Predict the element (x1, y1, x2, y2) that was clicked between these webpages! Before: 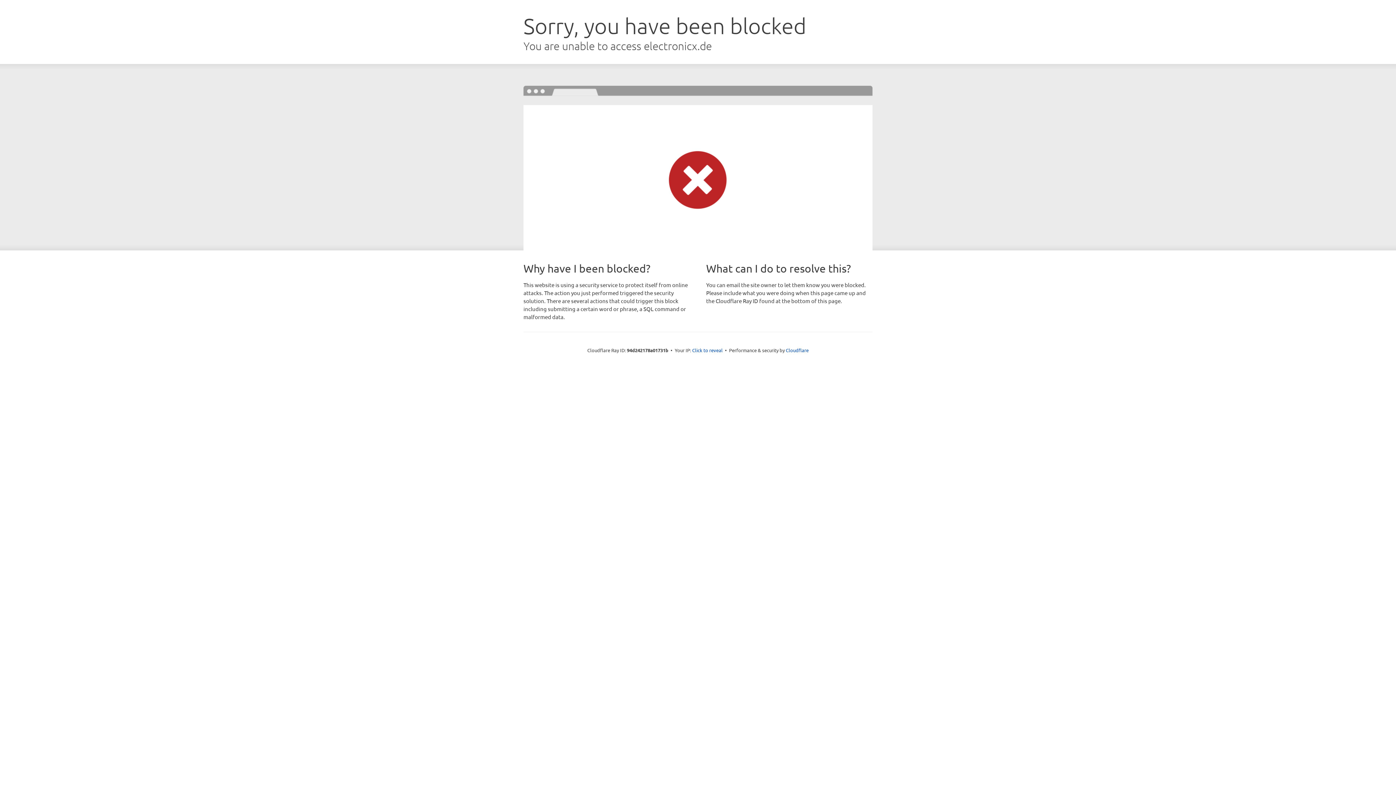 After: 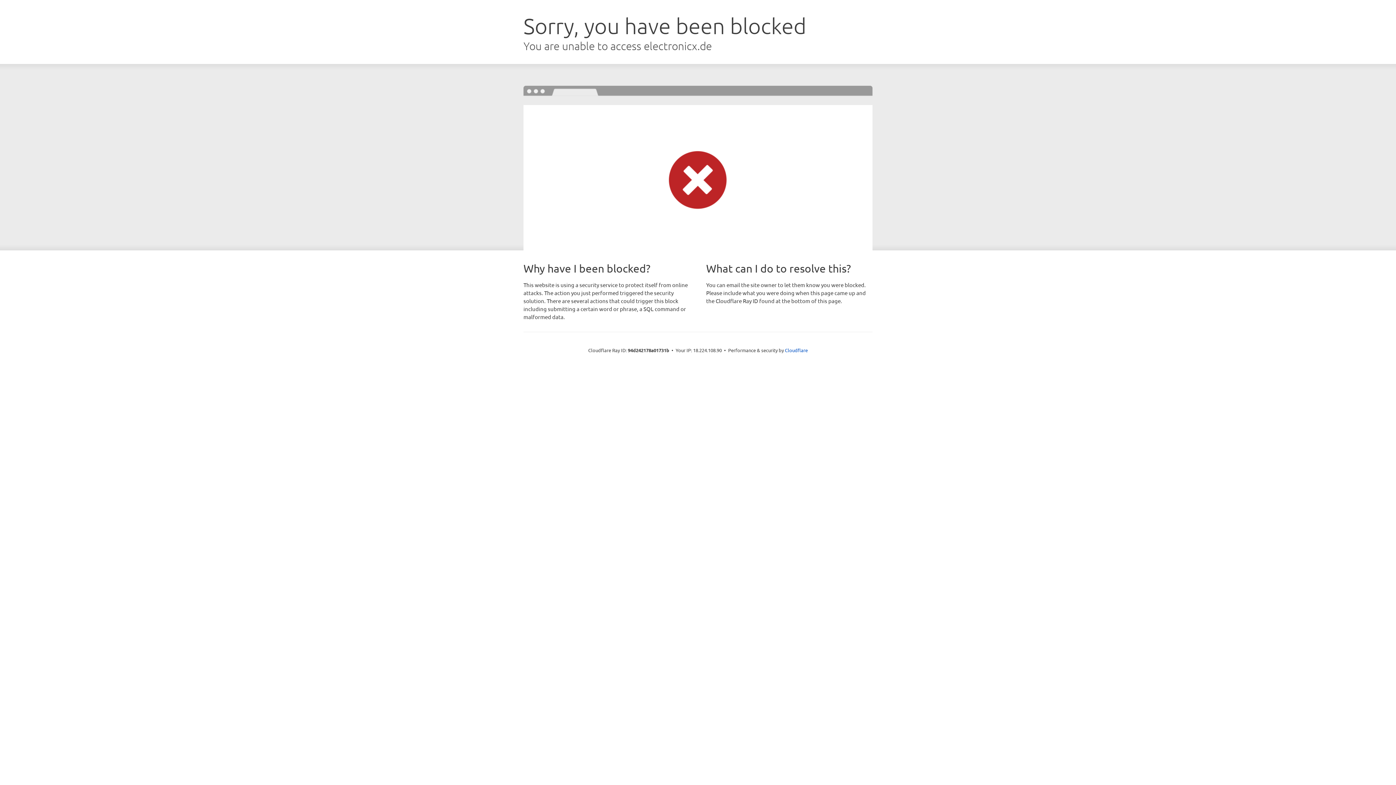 Action: label: Click to reveal bbox: (692, 346, 722, 353)